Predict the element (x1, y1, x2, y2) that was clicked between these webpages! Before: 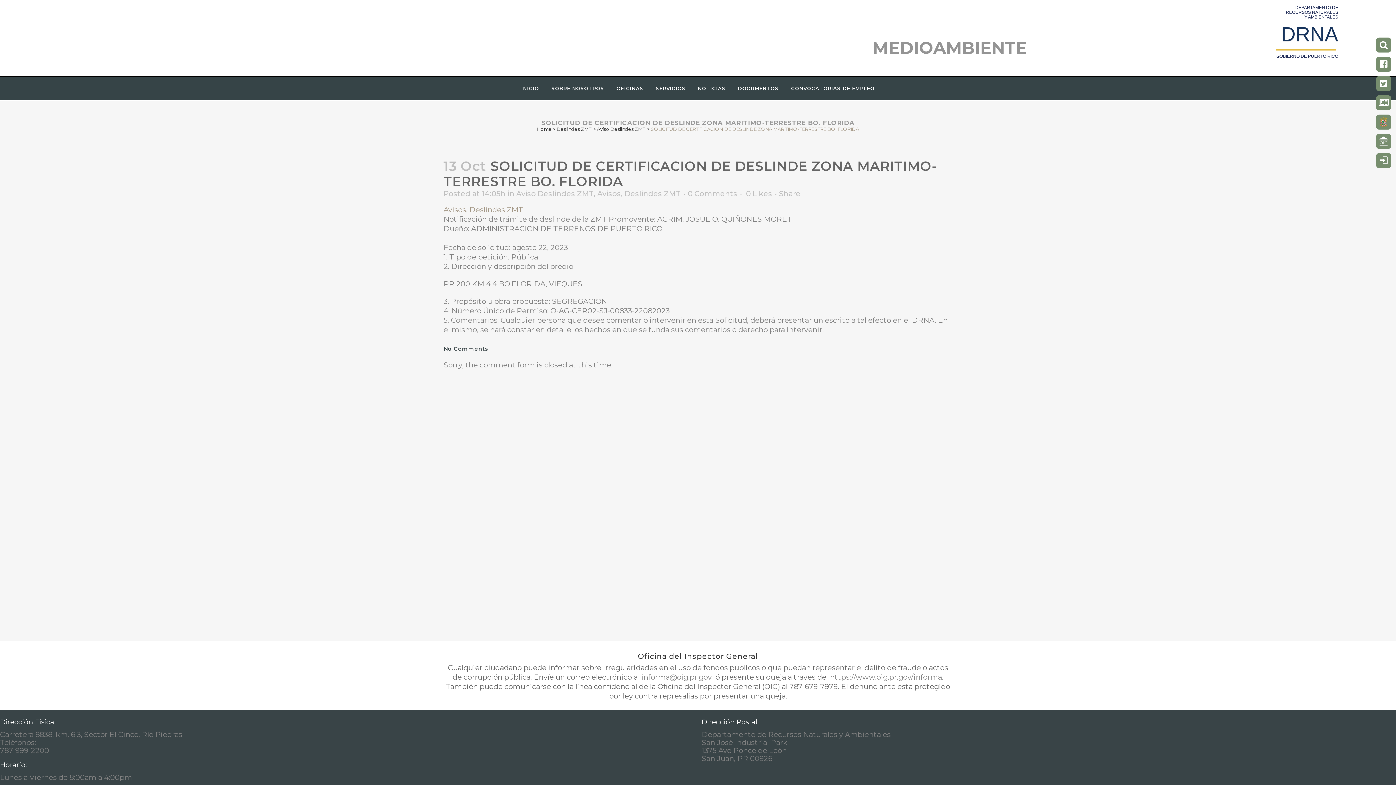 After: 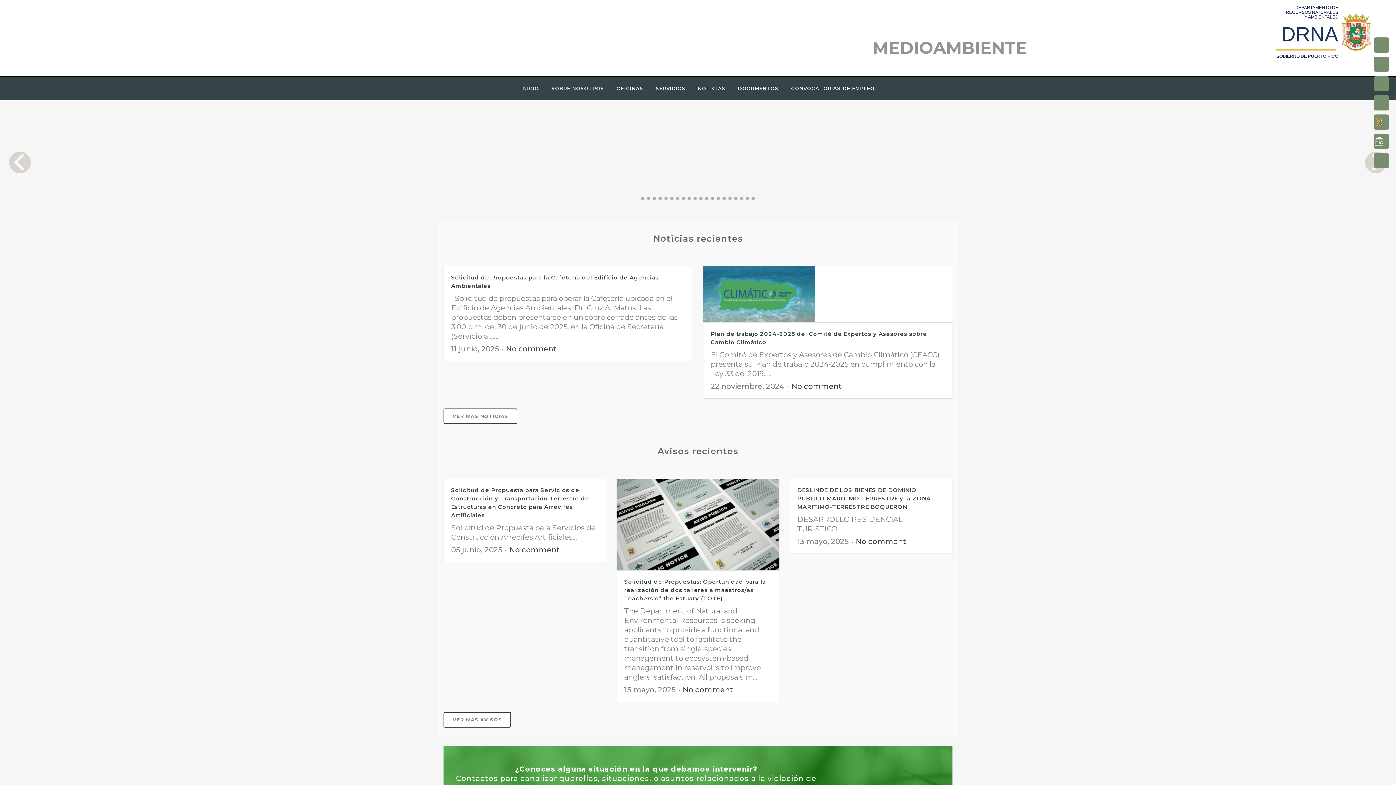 Action: label: Home bbox: (537, 126, 552, 132)